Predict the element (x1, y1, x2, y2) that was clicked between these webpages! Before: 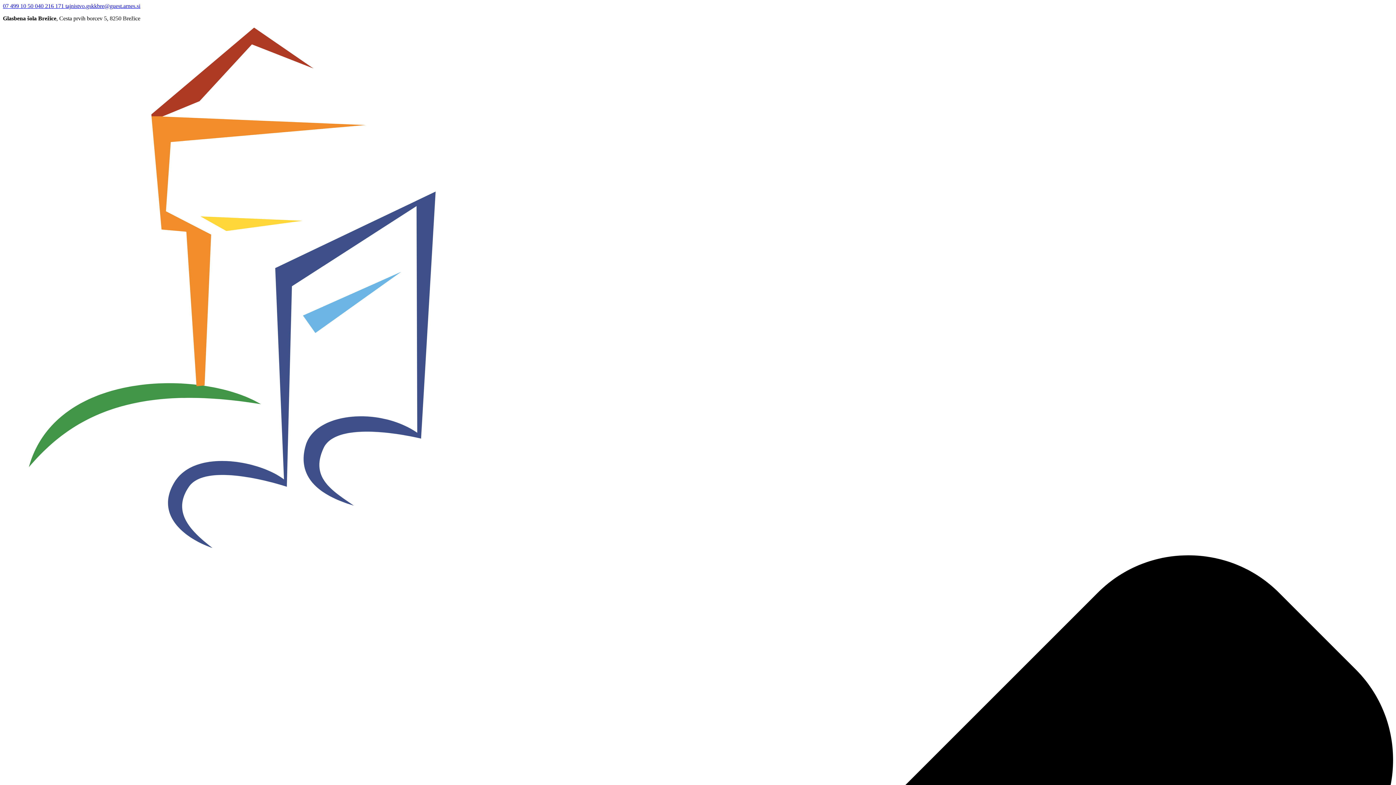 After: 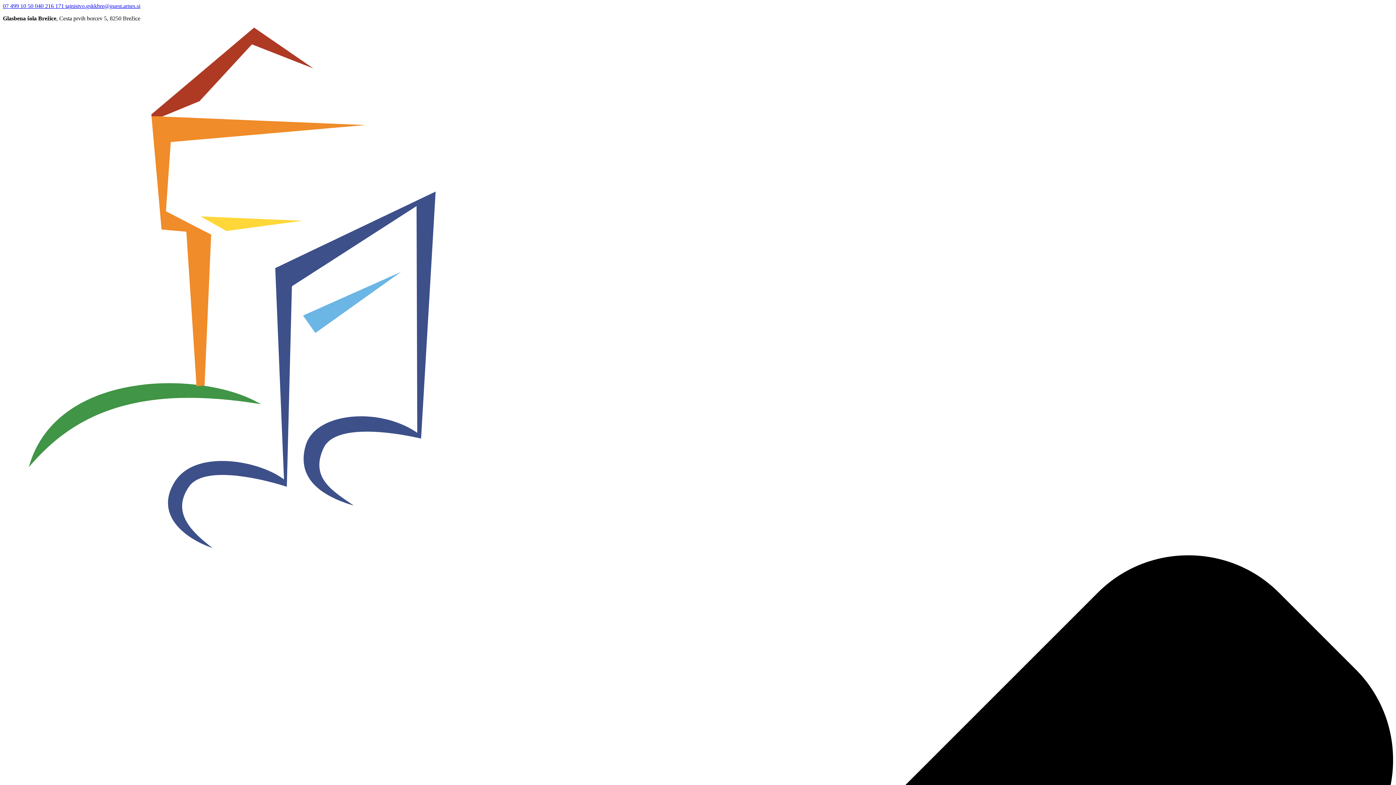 Action: bbox: (65, 2, 140, 9) label: tajnistvo.gskkbre@guest.arnes.si